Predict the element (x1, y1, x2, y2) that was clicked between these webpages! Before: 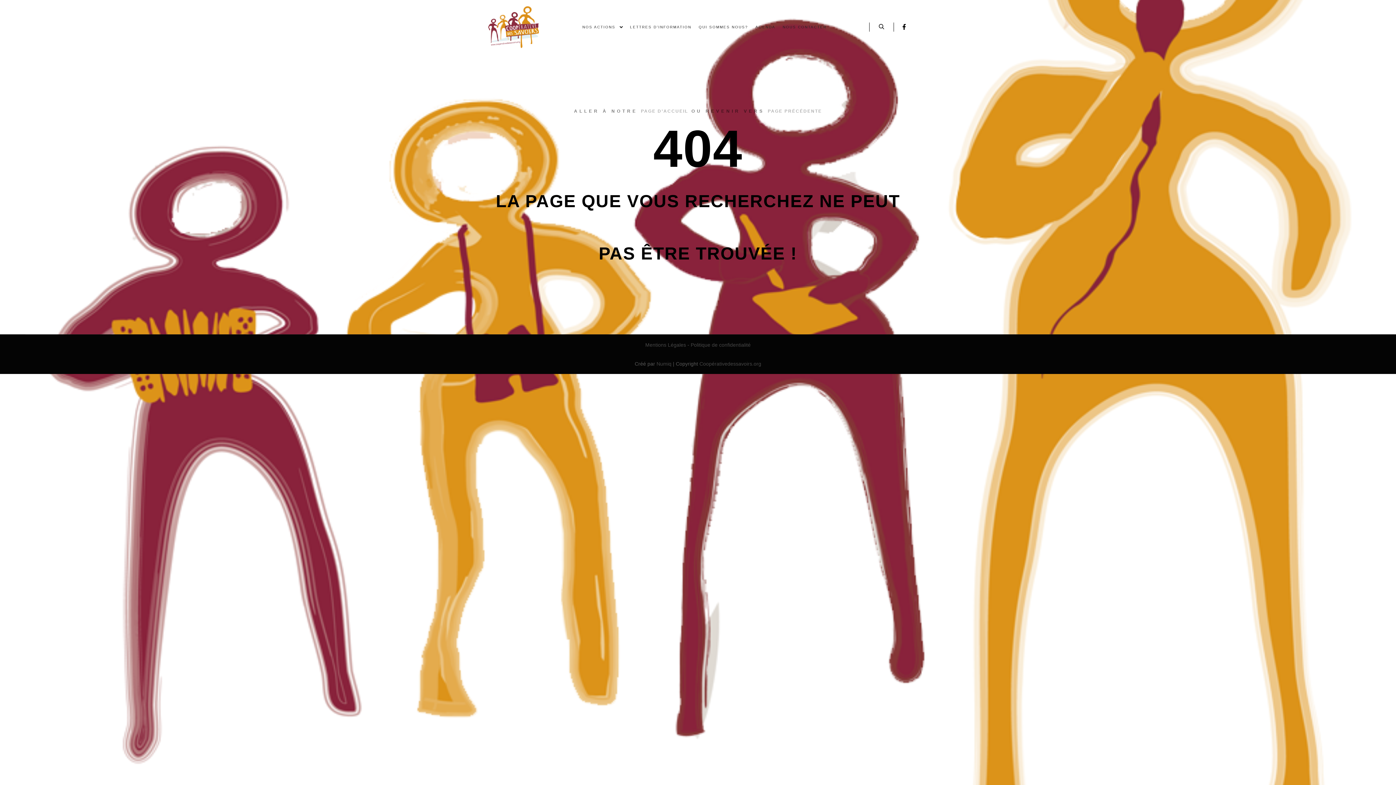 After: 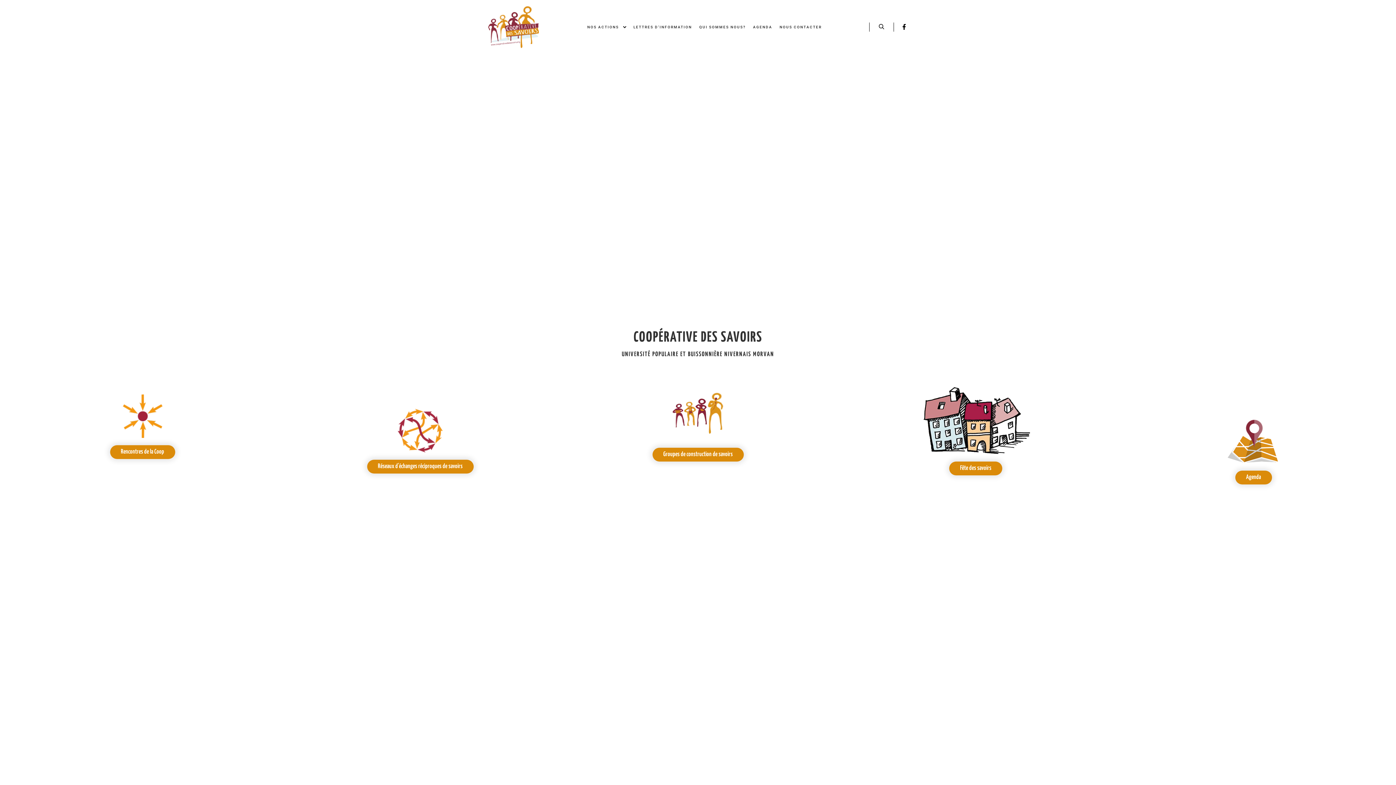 Action: bbox: (487, 0, 540, 54)